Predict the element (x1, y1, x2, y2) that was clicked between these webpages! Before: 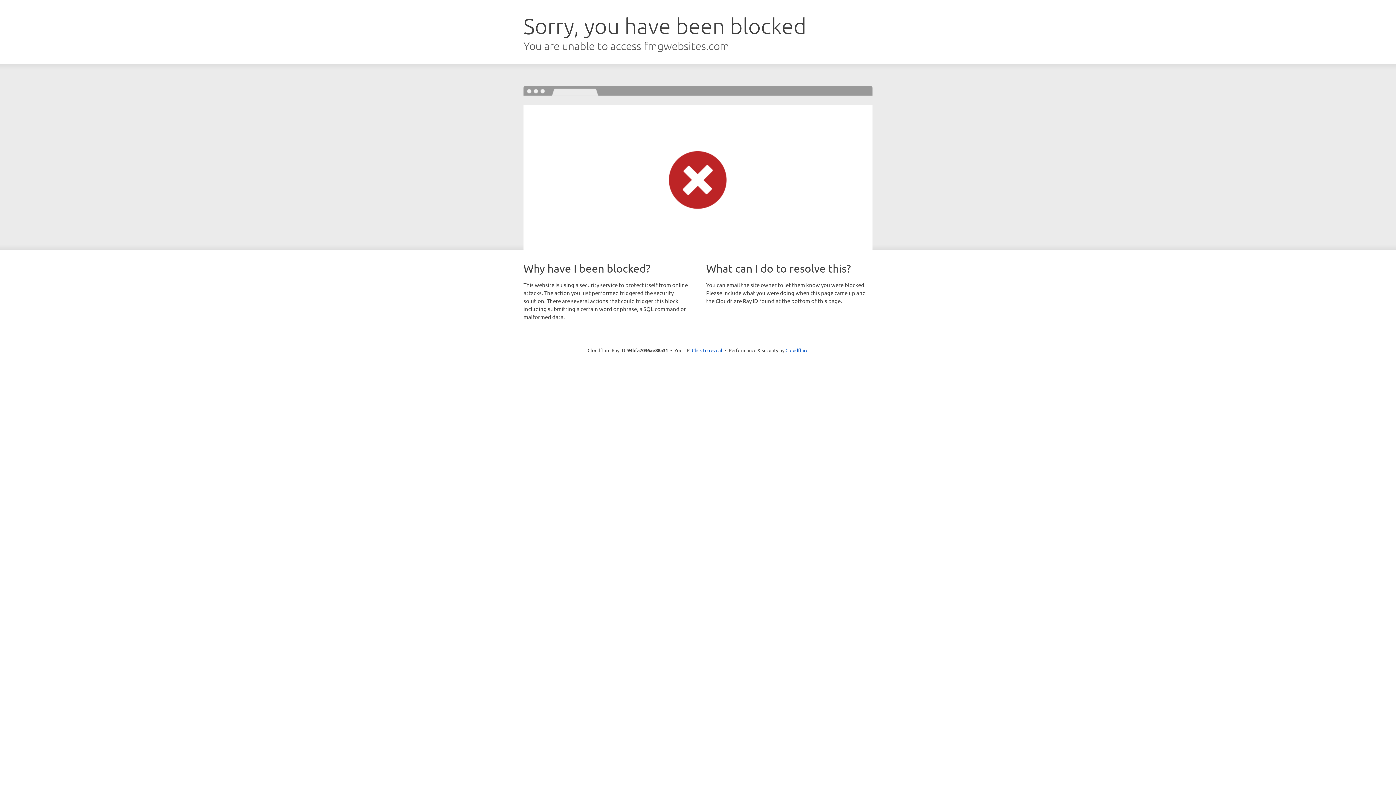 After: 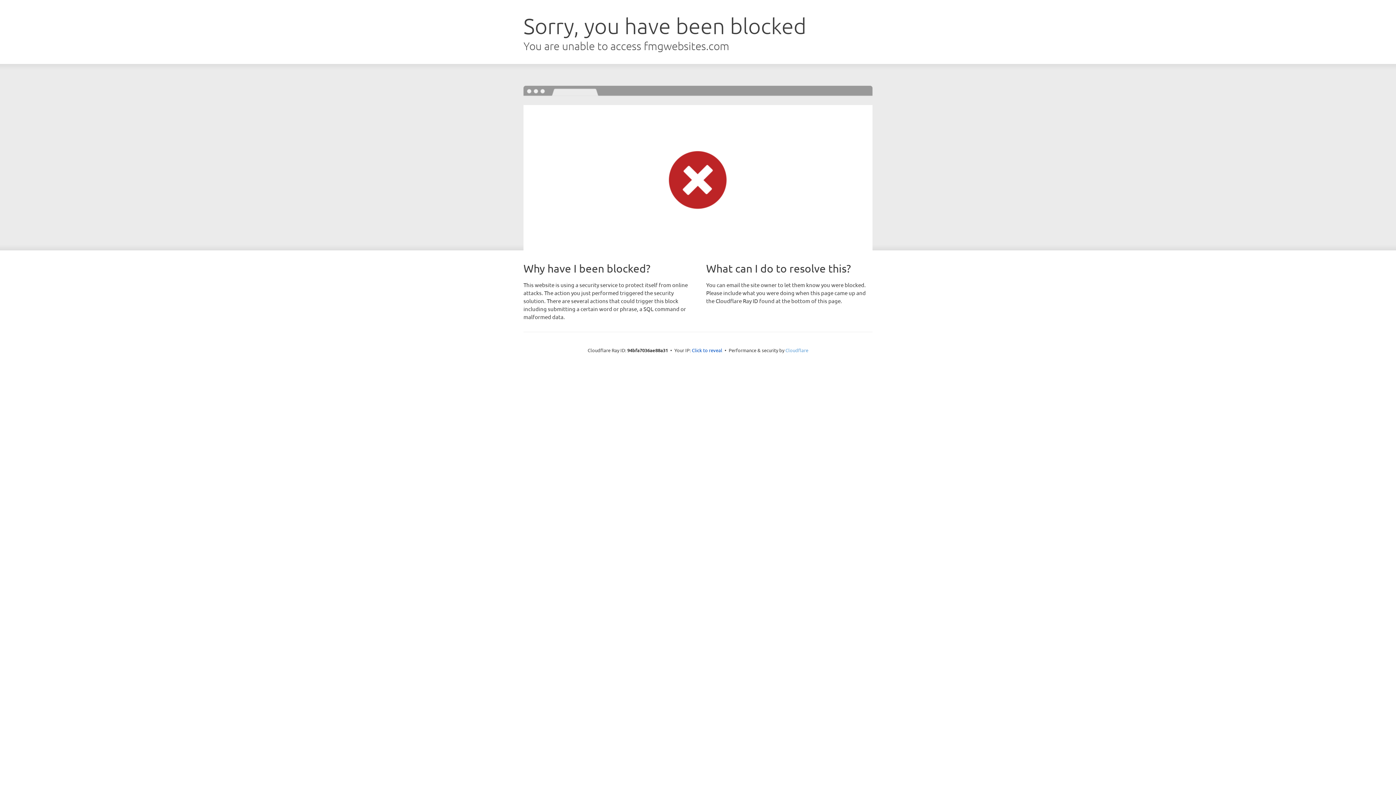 Action: label: Cloudflare bbox: (785, 347, 808, 353)